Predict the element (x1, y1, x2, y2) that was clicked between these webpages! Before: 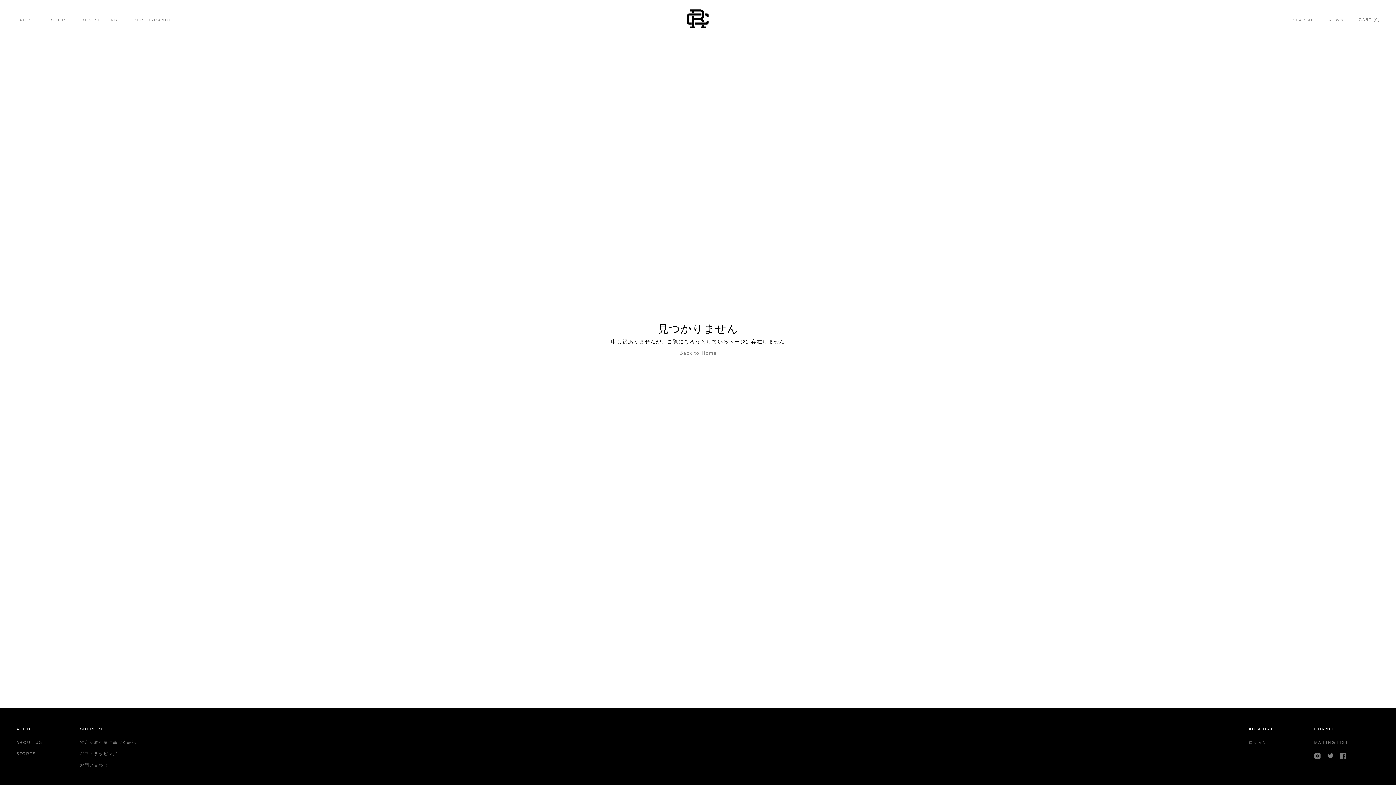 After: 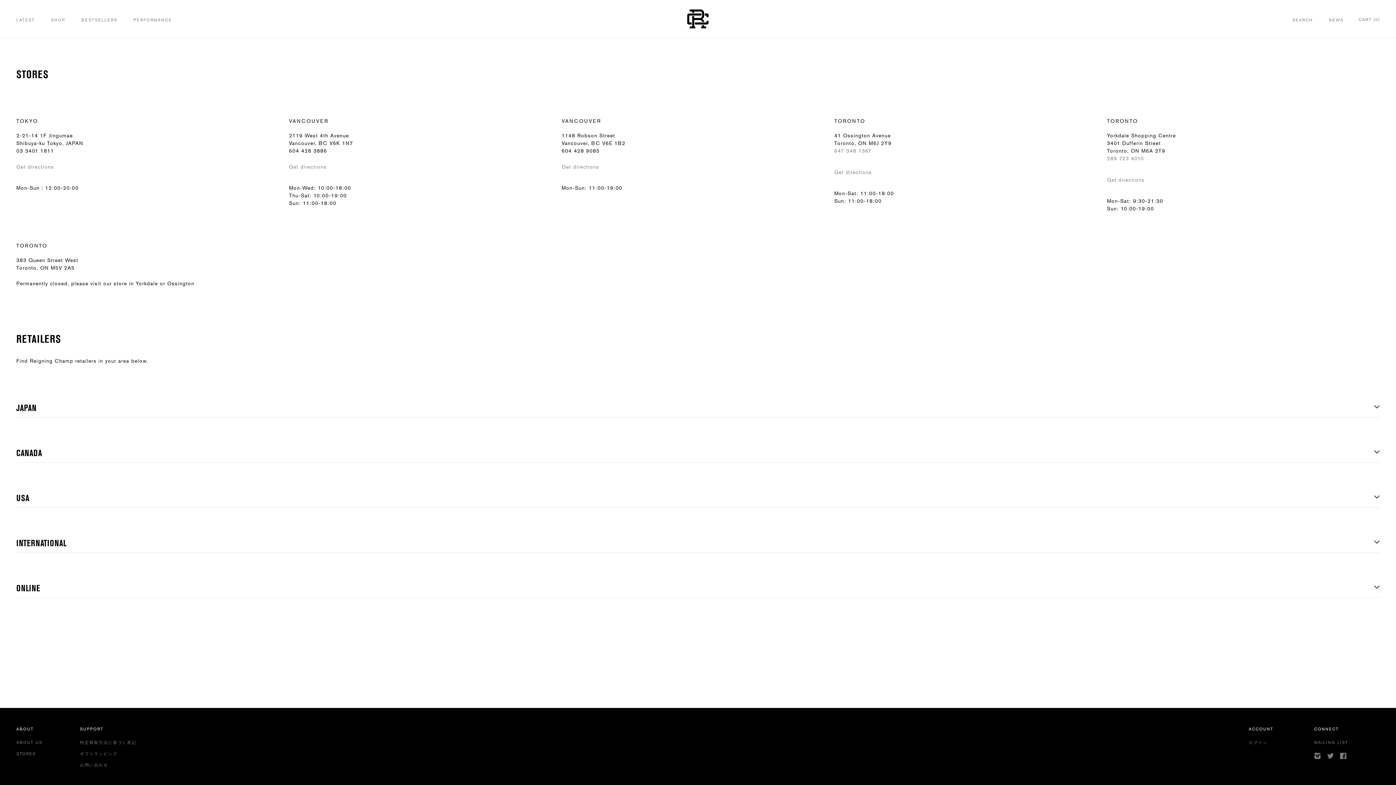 Action: label: STORES bbox: (16, 751, 35, 756)